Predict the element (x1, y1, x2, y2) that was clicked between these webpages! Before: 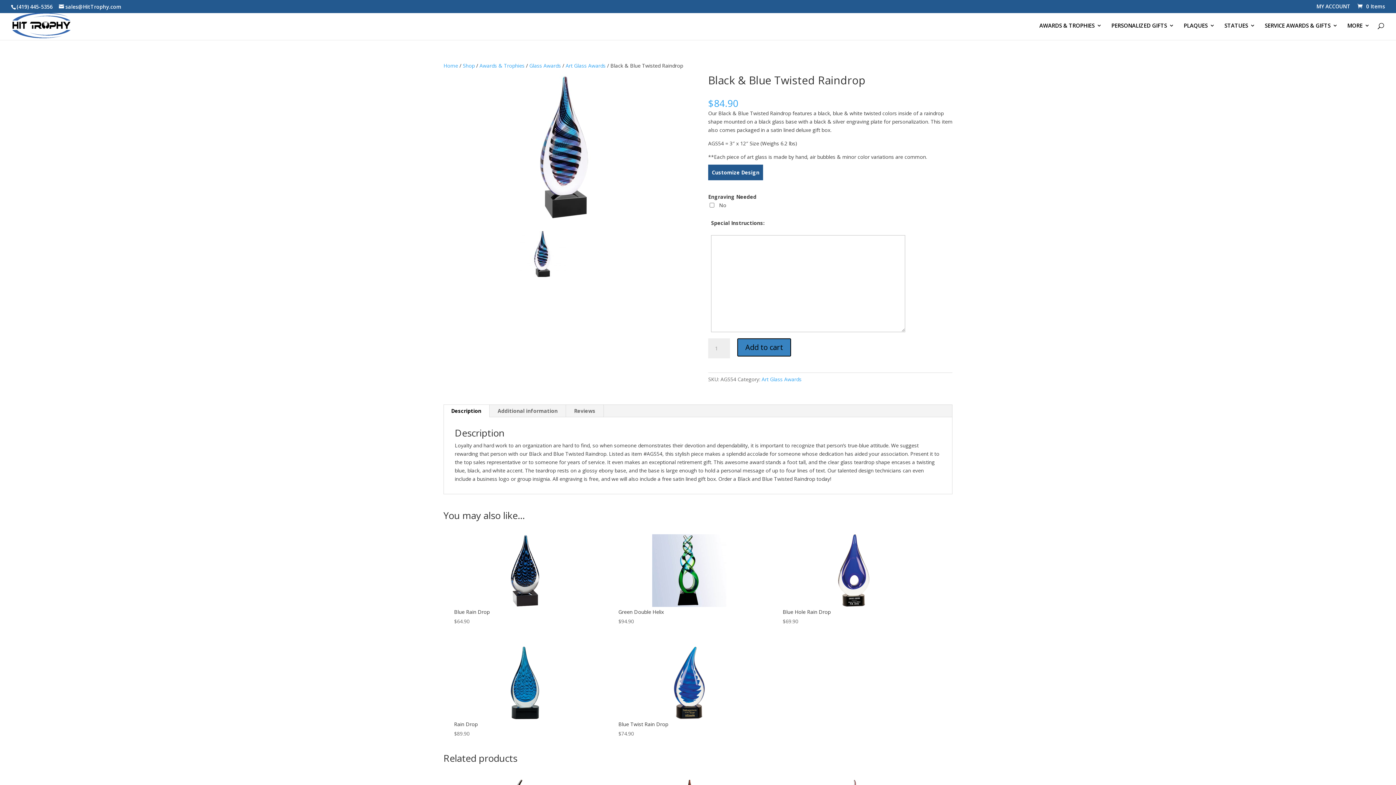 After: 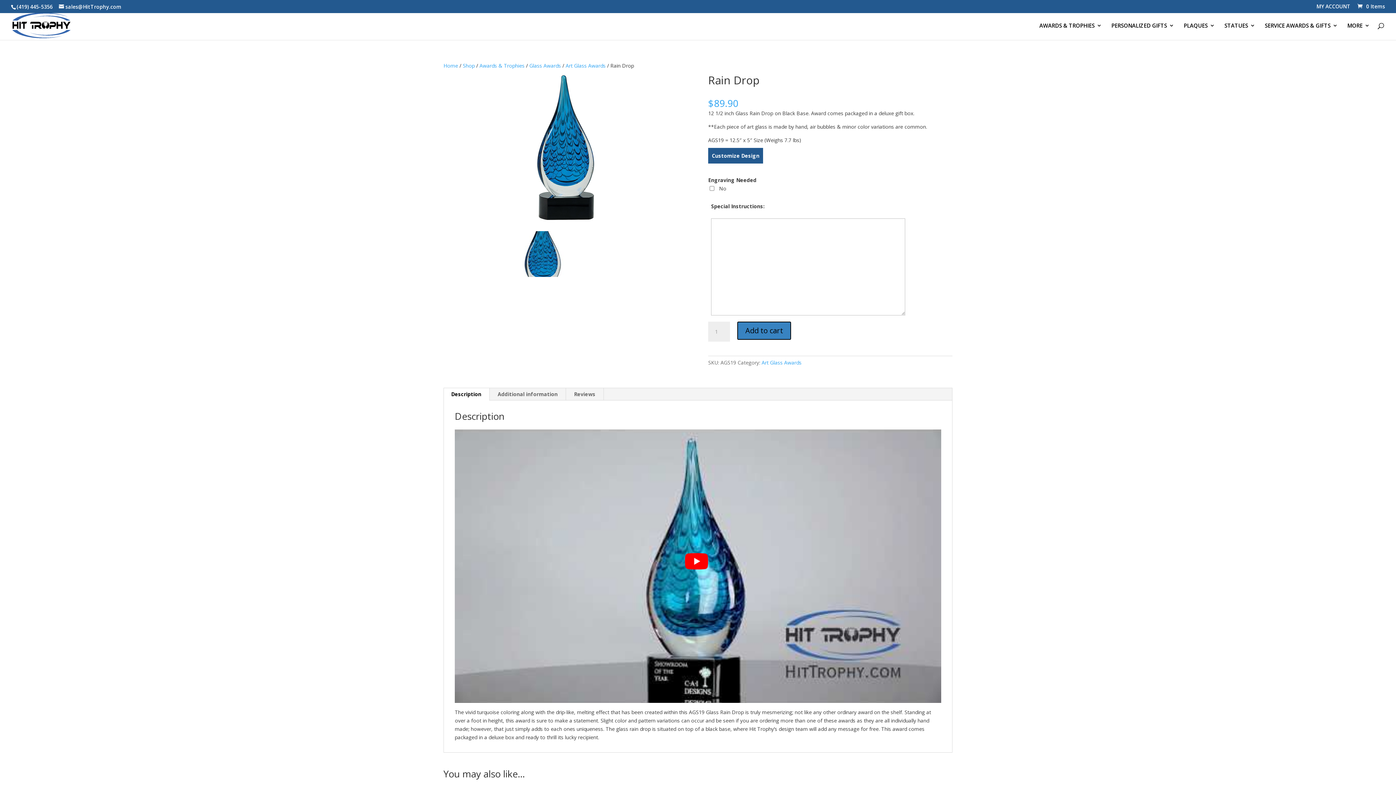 Action: label: Rain Drop
$89.90 bbox: (454, 646, 596, 738)